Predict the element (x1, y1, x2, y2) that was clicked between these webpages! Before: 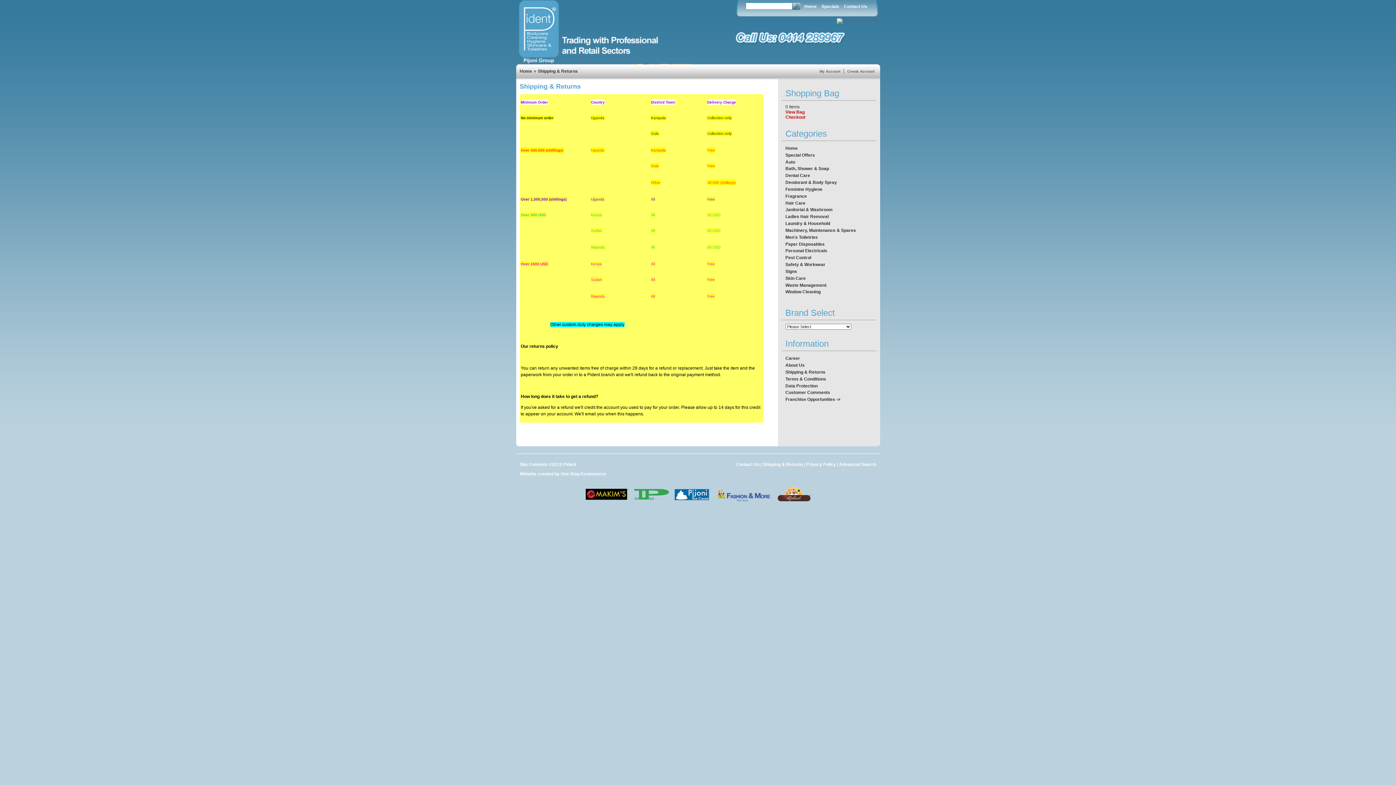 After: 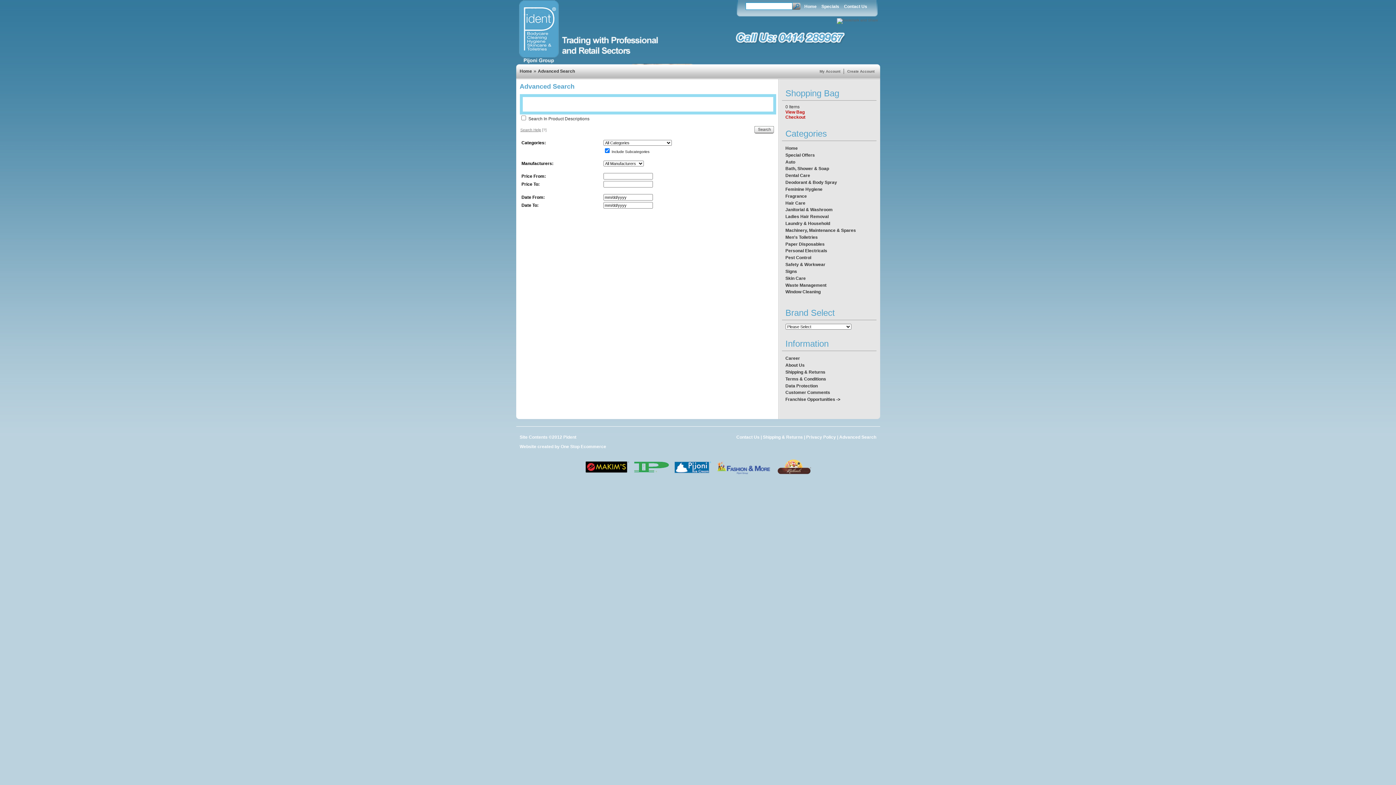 Action: bbox: (838, 462, 876, 467) label:  Advanced Search